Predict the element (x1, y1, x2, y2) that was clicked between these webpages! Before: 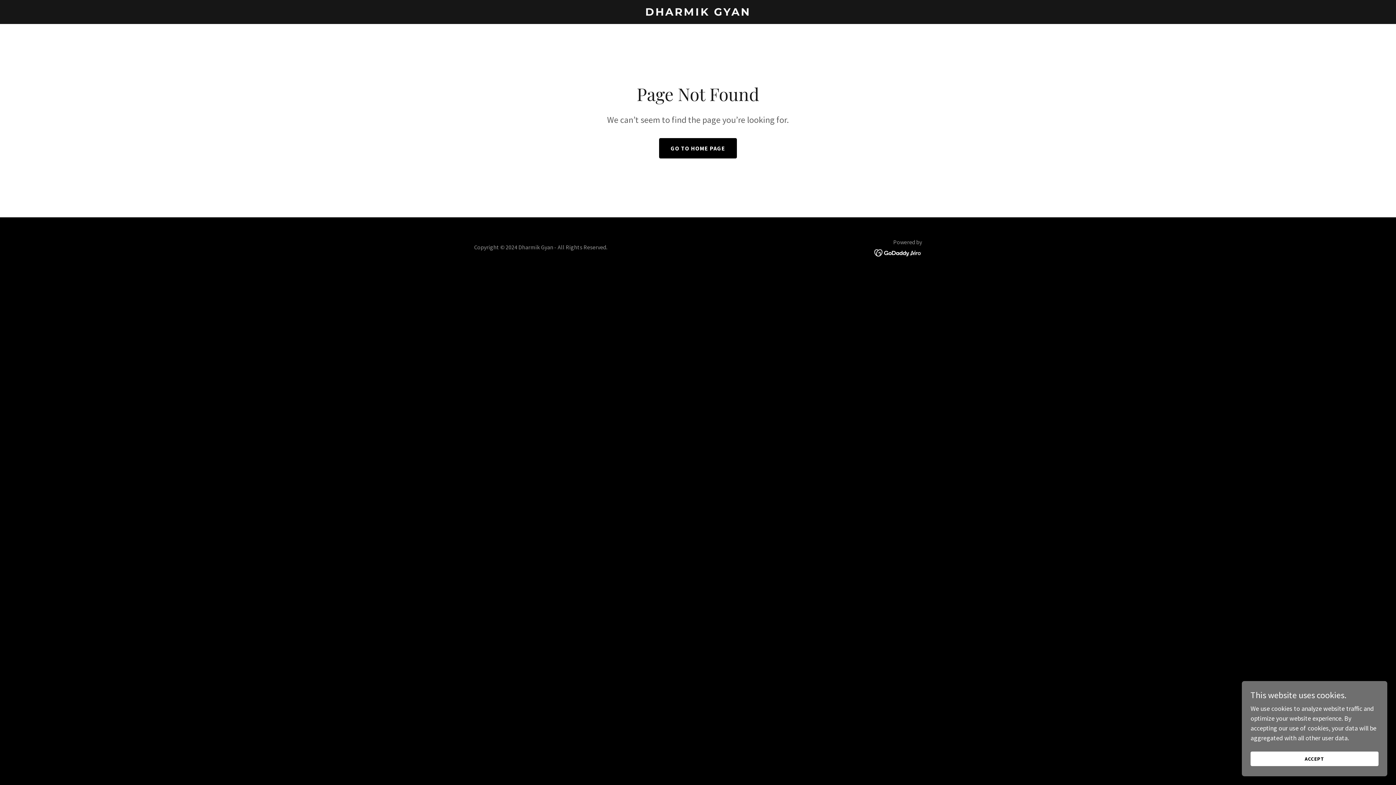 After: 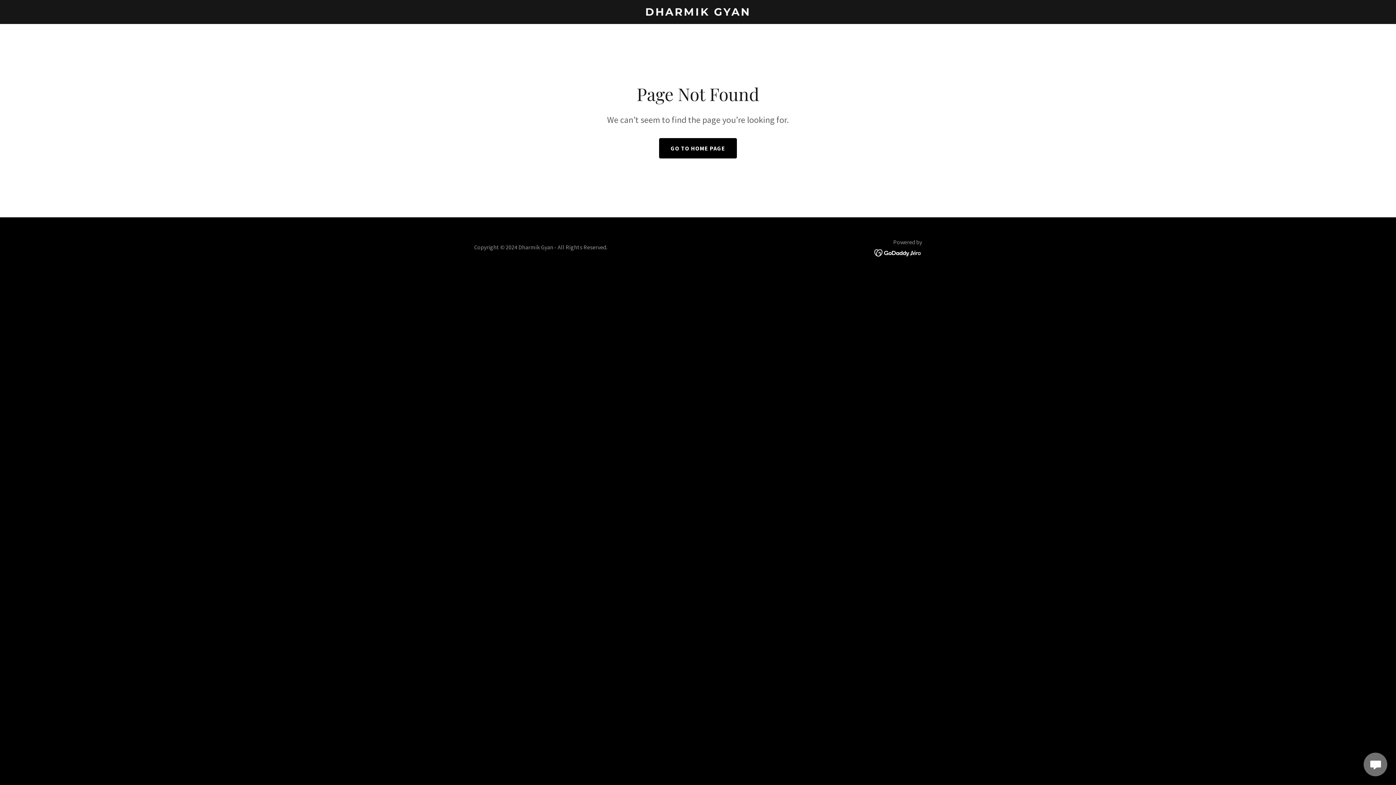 Action: bbox: (1250, 752, 1378, 766) label: ACCEPT